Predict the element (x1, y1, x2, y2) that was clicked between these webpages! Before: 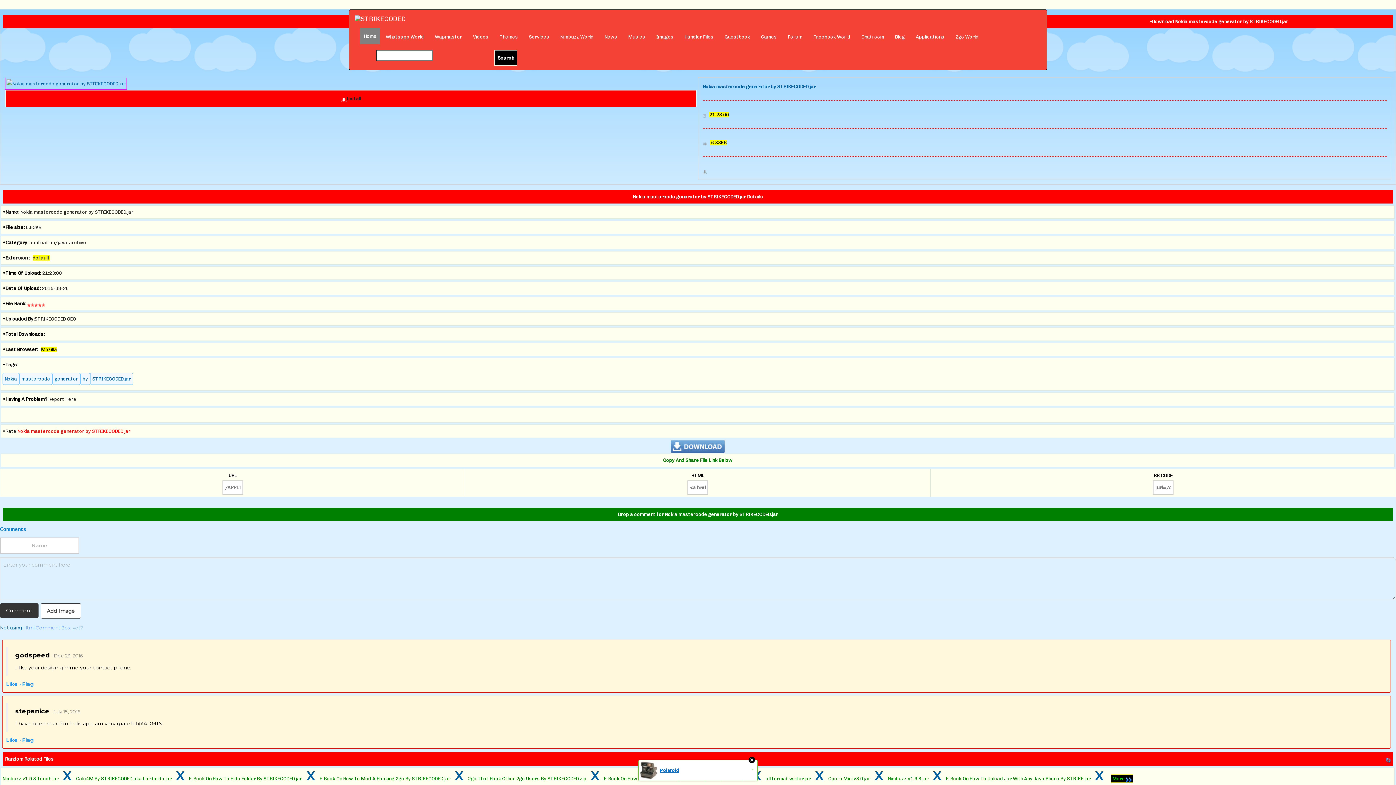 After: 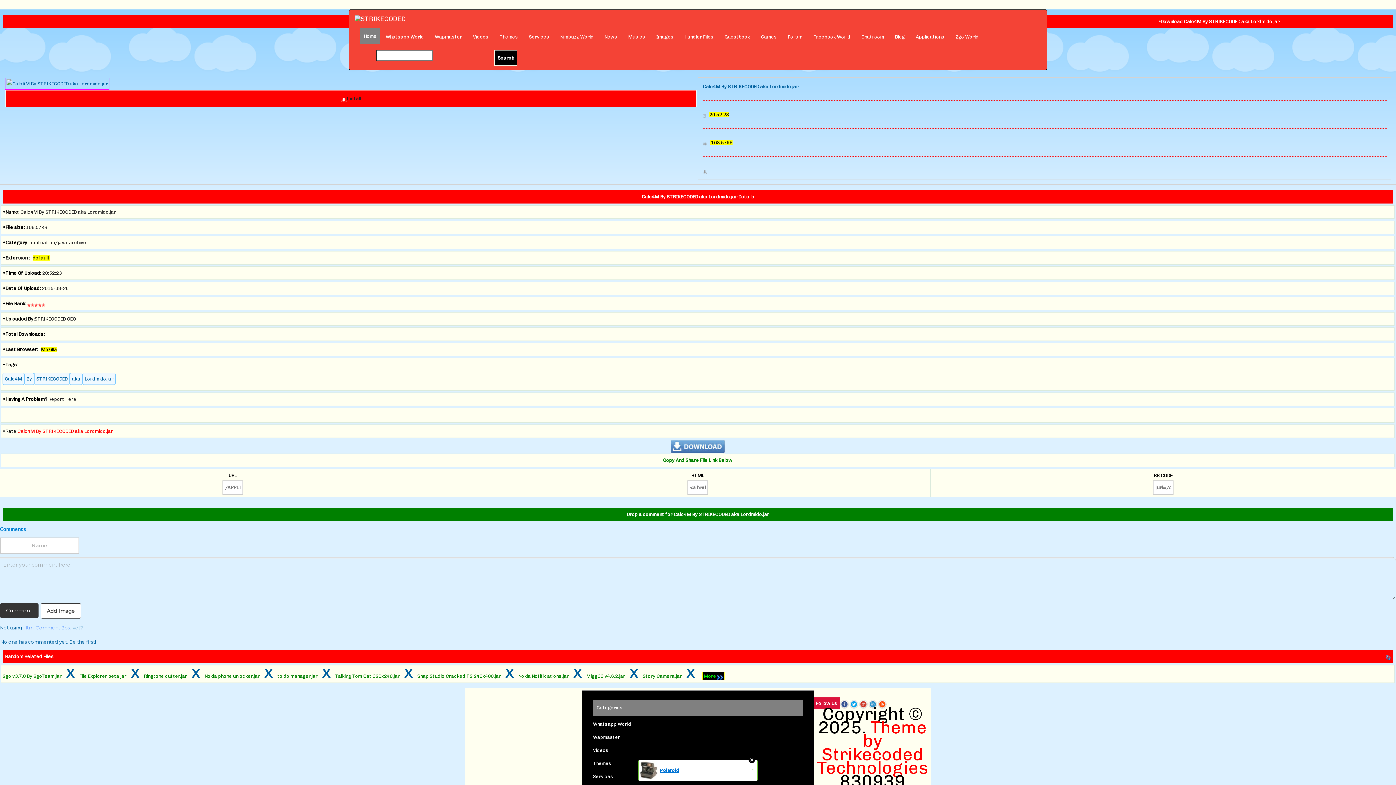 Action: bbox: (76, 776, 171, 781) label: Calc4M By STRIKECODED aka Lordmido.jar